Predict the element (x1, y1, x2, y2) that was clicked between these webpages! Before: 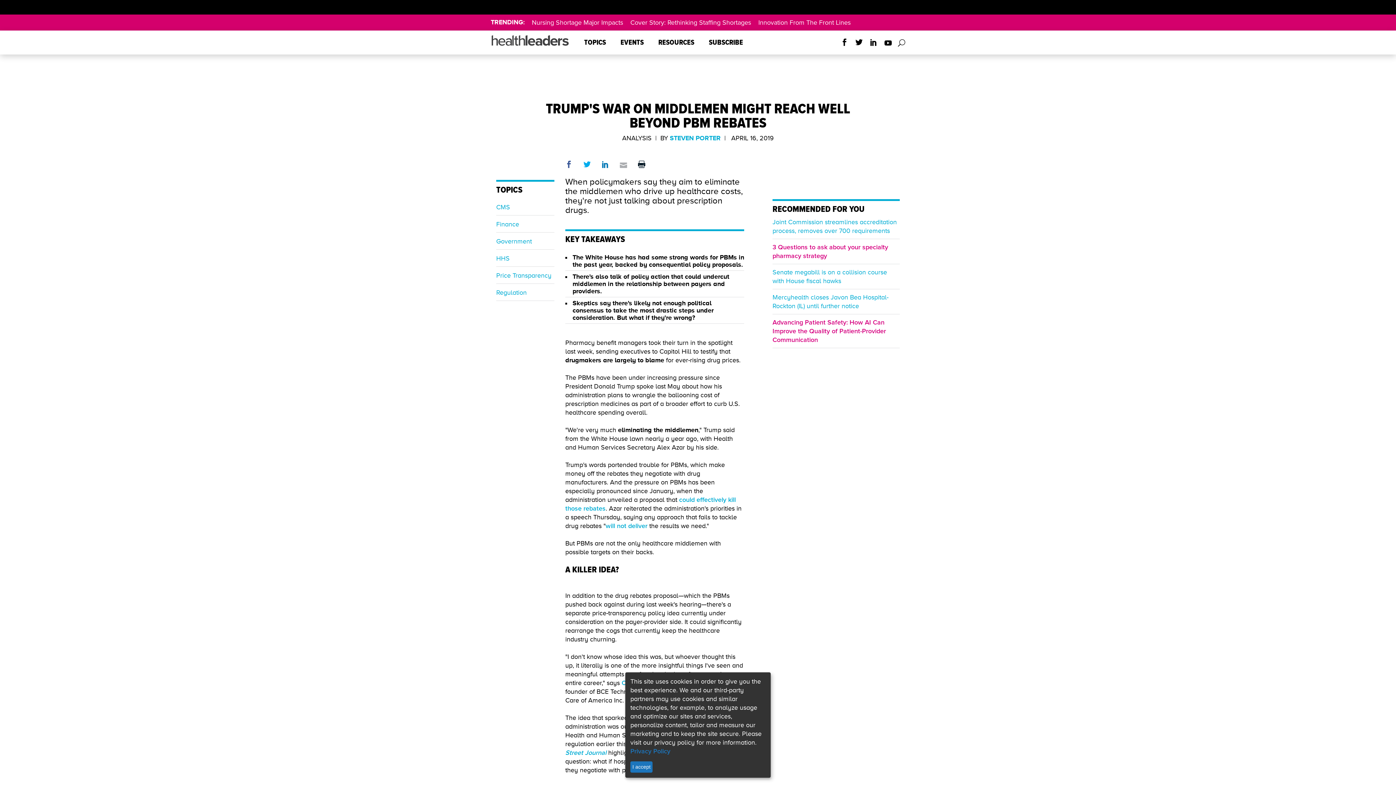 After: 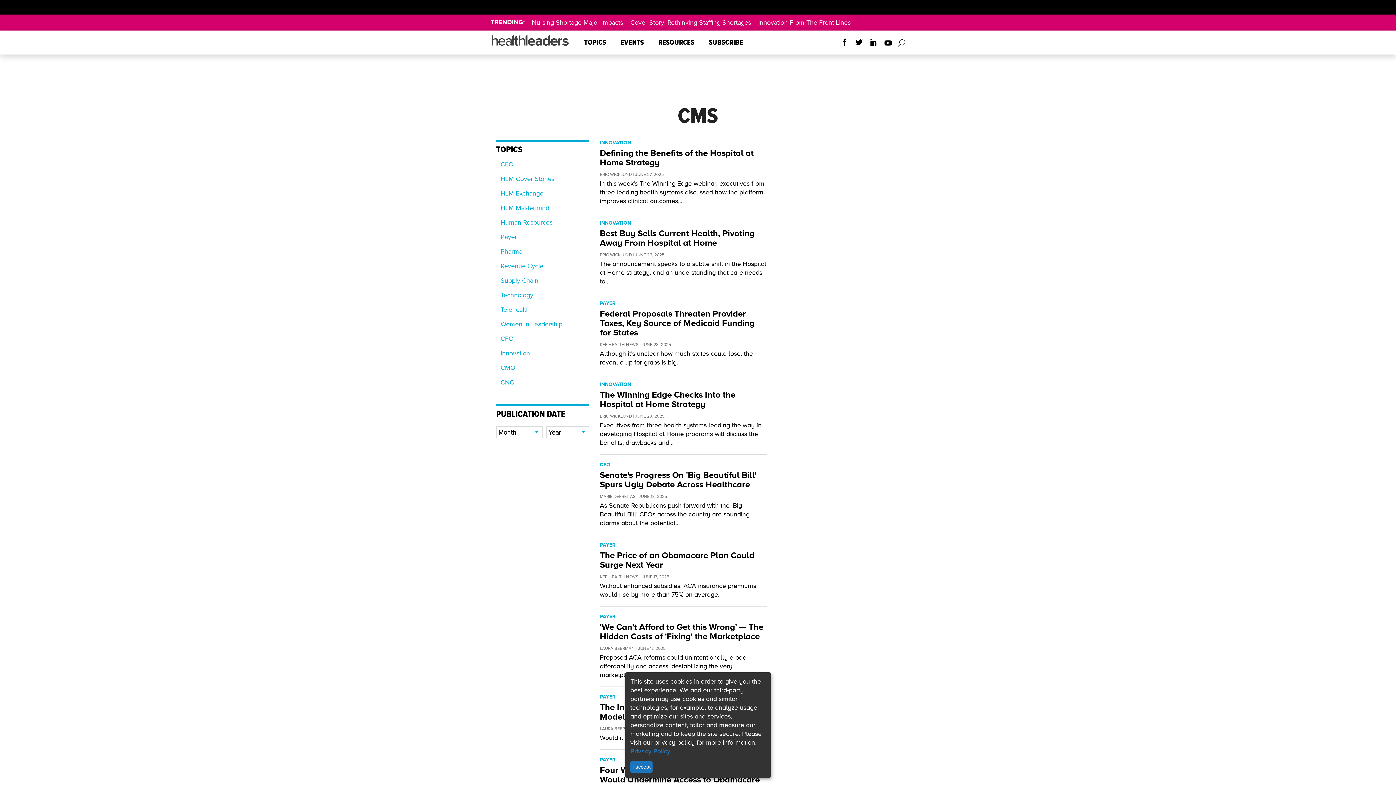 Action: label: CMS bbox: (496, 200, 510, 214)